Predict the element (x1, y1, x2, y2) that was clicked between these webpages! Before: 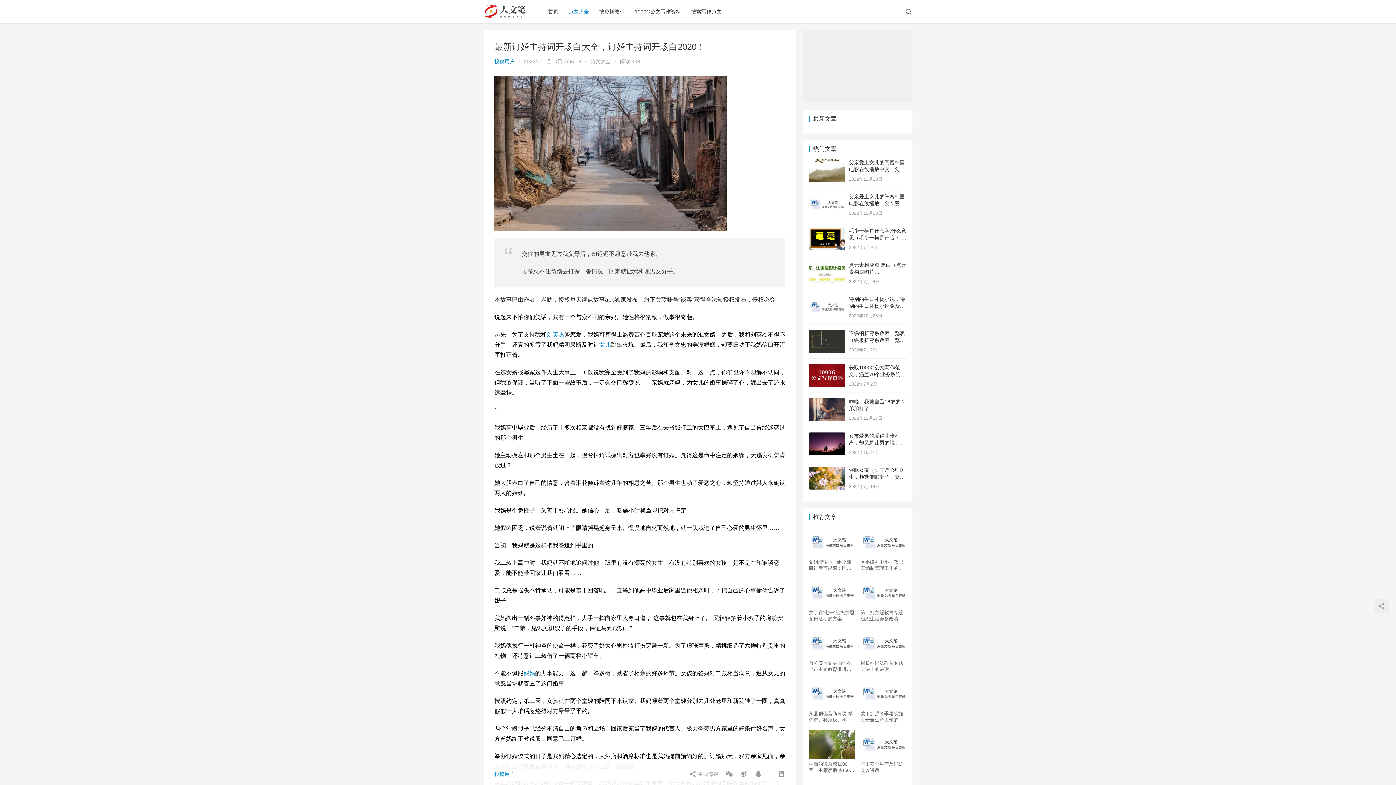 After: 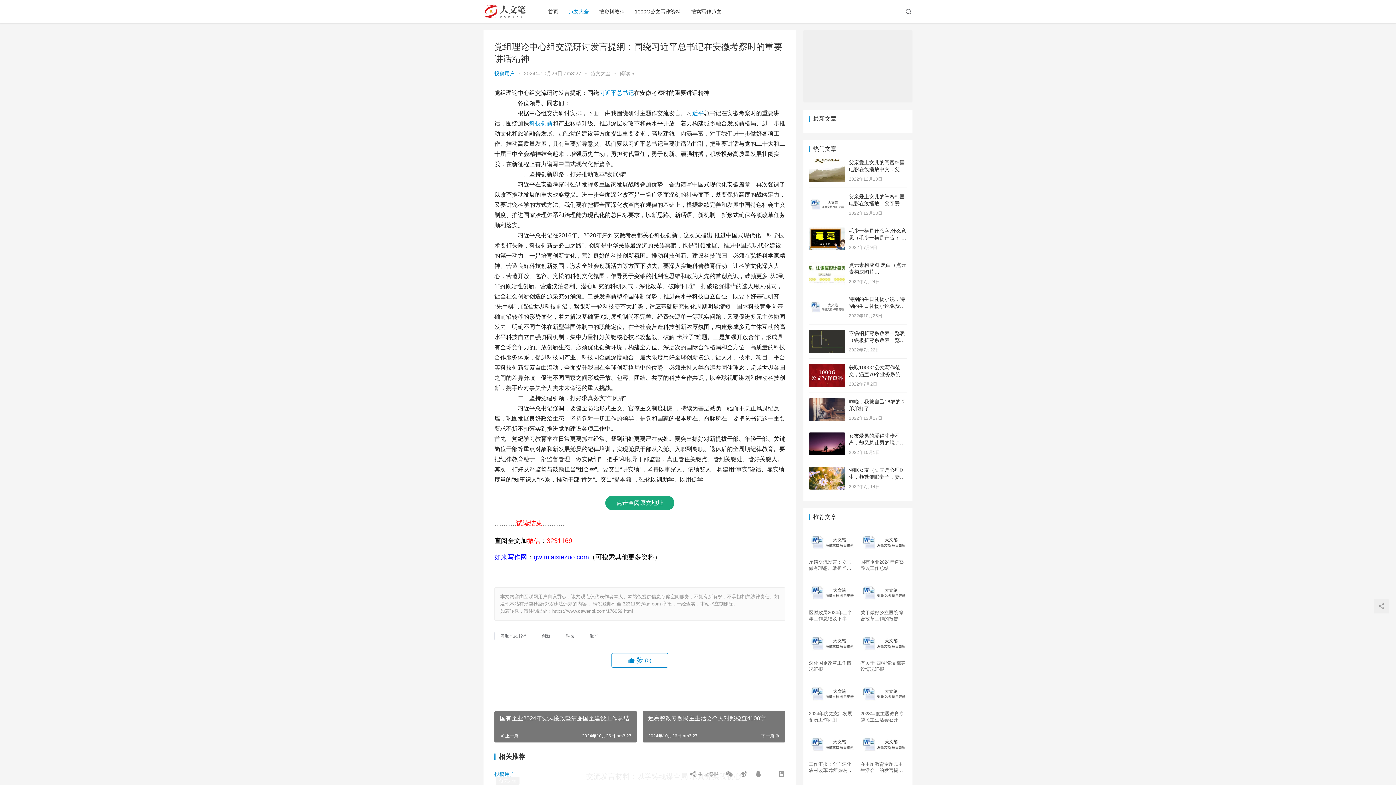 Action: bbox: (809, 528, 855, 557)